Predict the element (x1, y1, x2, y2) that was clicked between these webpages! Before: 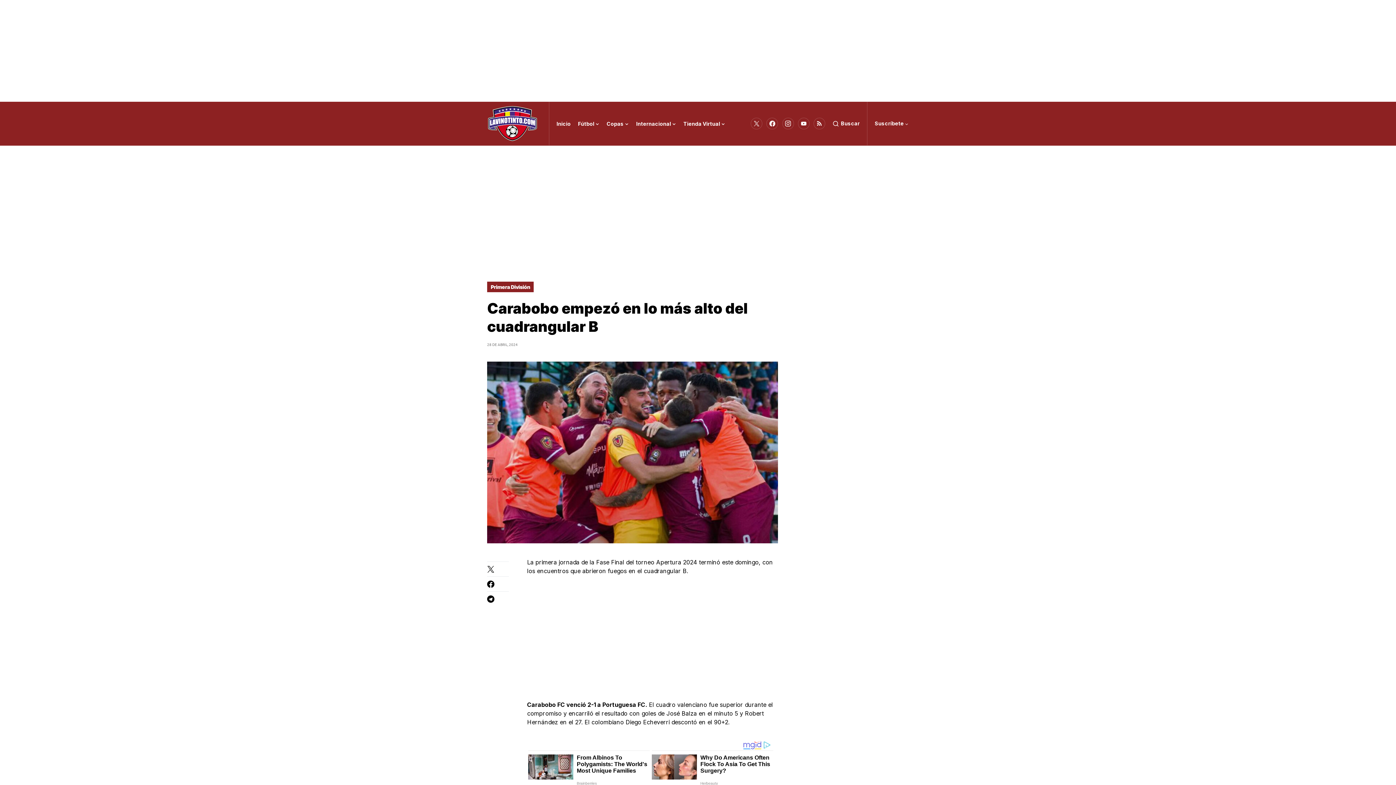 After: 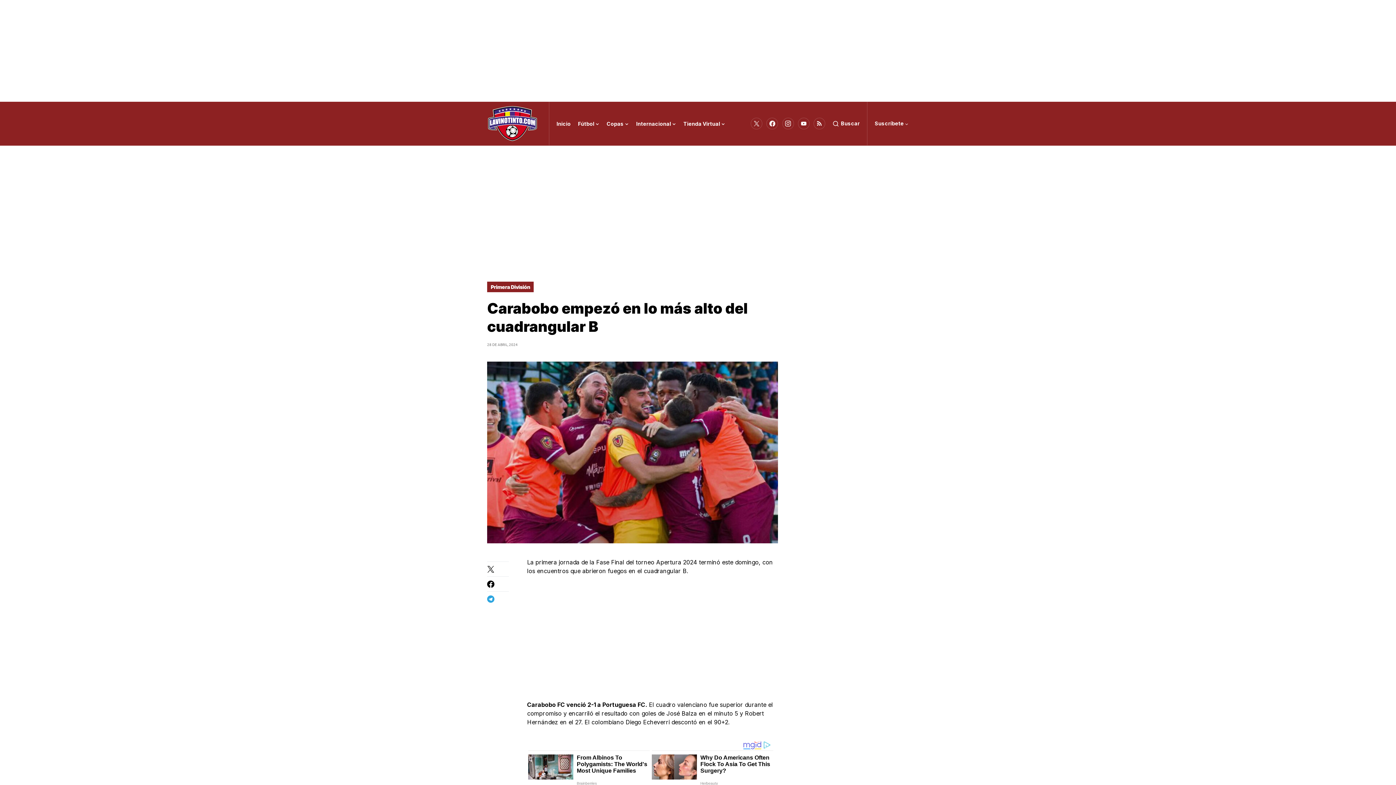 Action: bbox: (487, 595, 509, 602)